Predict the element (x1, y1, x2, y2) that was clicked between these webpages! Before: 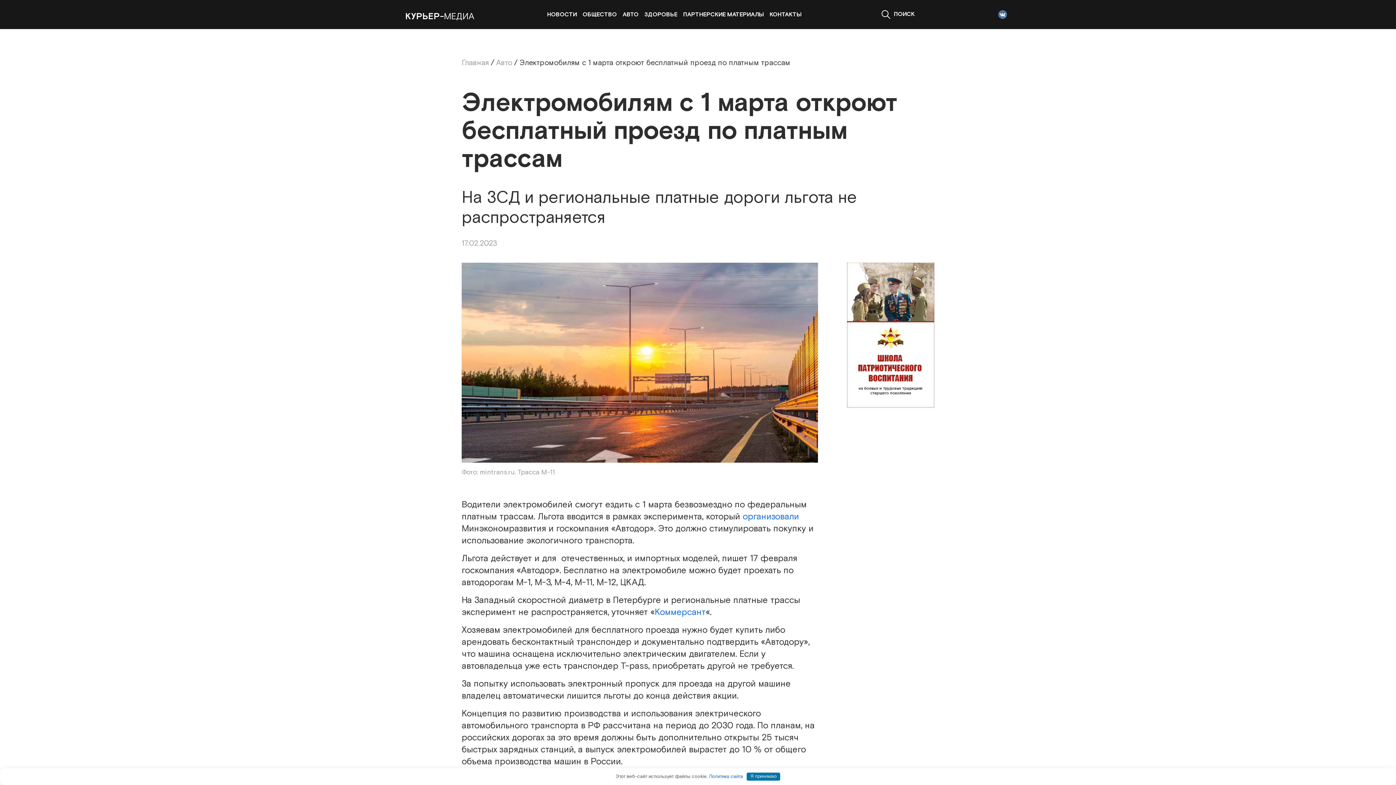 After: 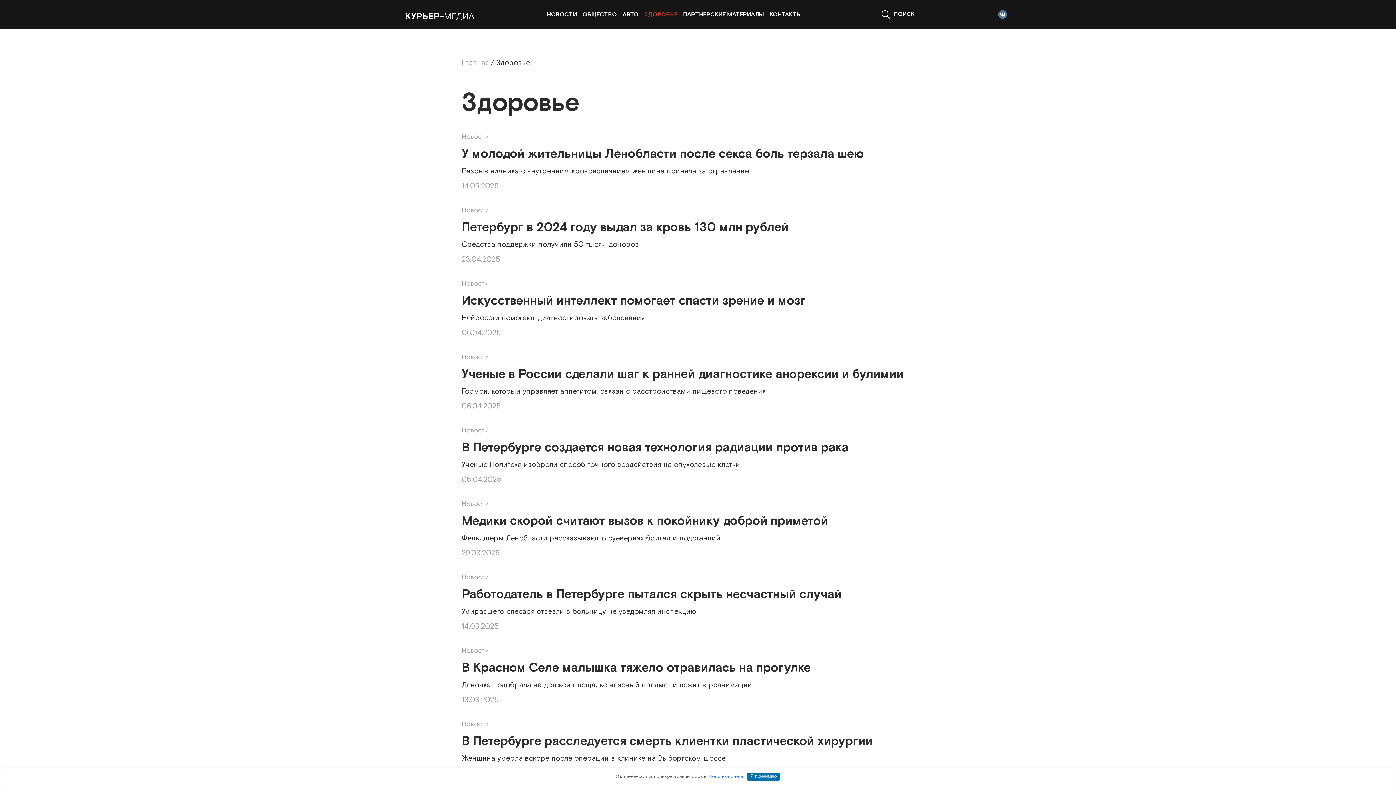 Action: label: ЗДОРОВЬЕ bbox: (644, 10, 677, 18)